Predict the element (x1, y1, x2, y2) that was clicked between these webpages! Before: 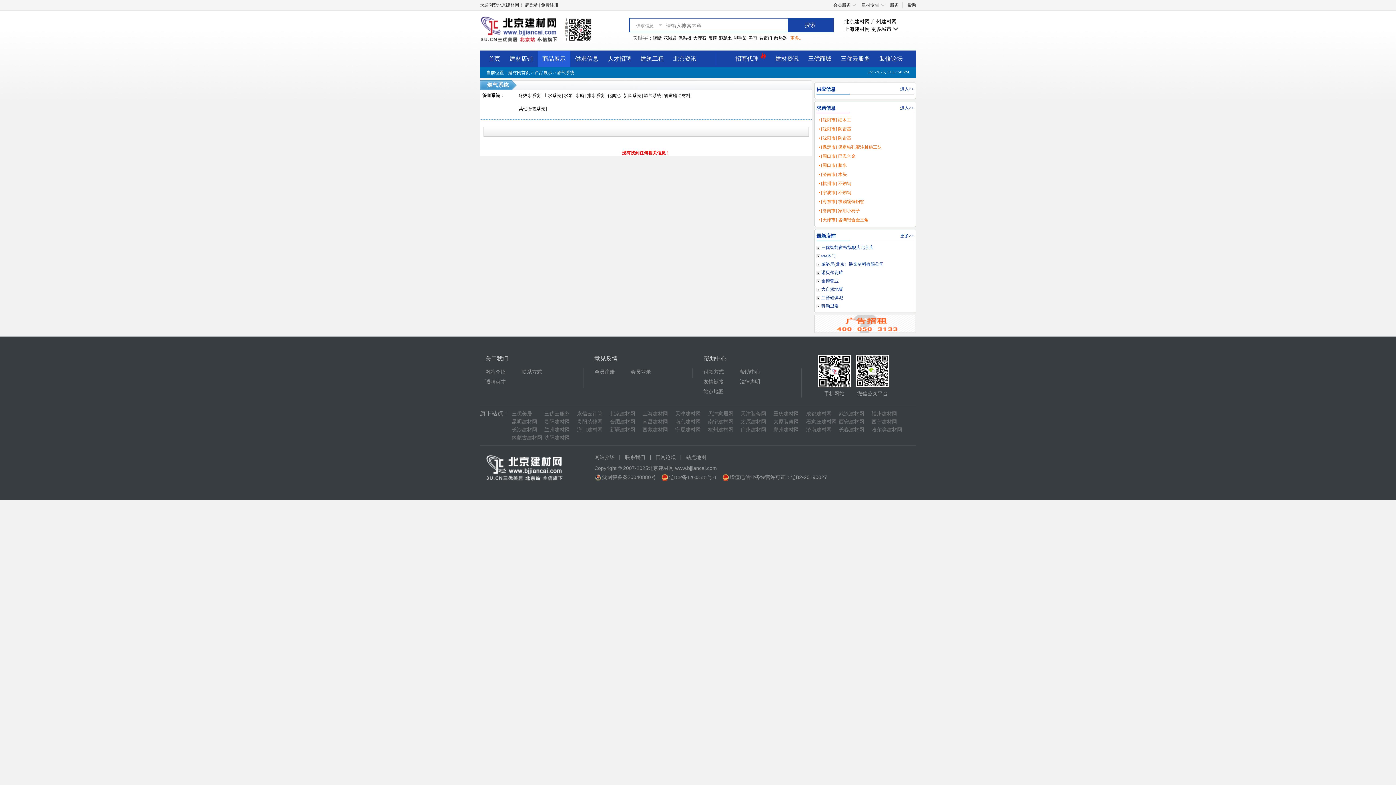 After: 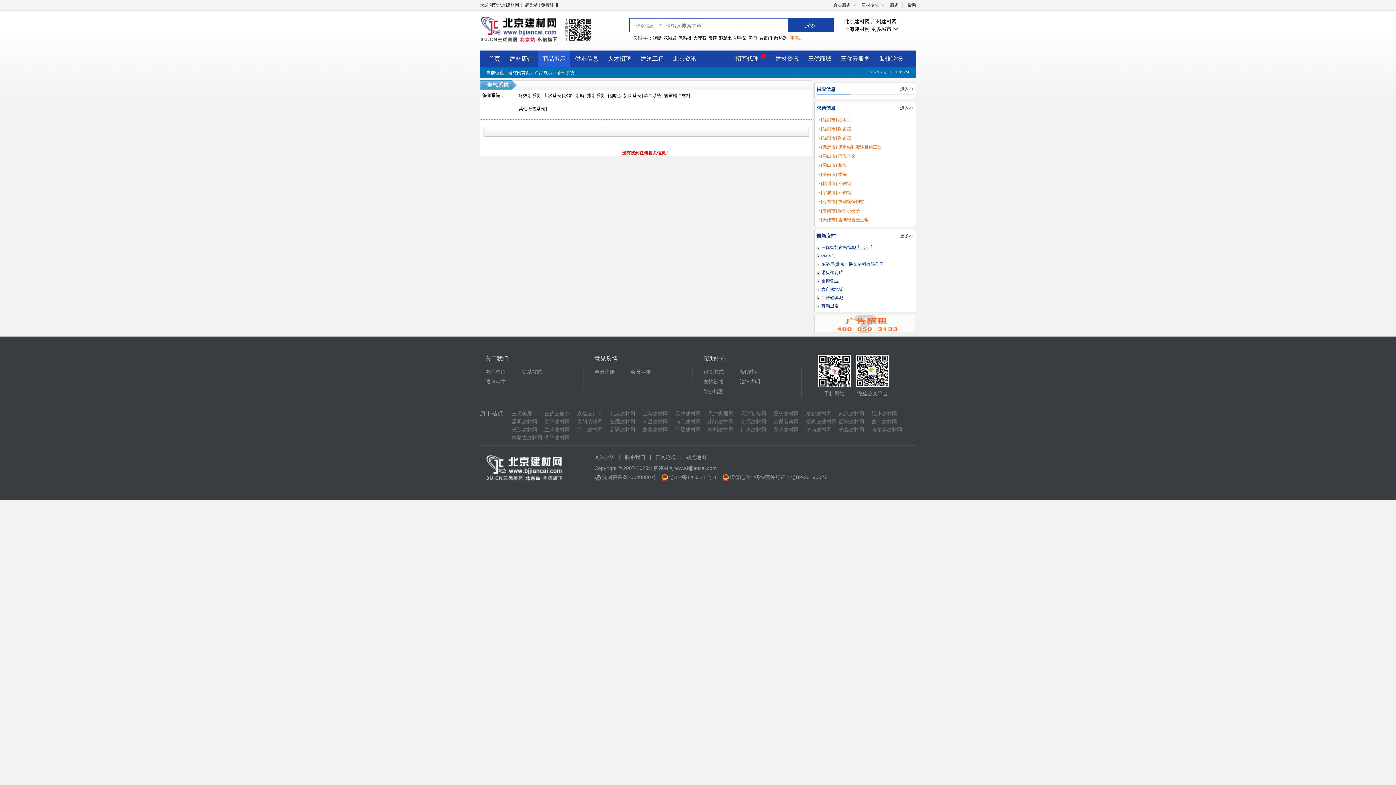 Action: bbox: (644, 93, 661, 98) label: 燃气系统